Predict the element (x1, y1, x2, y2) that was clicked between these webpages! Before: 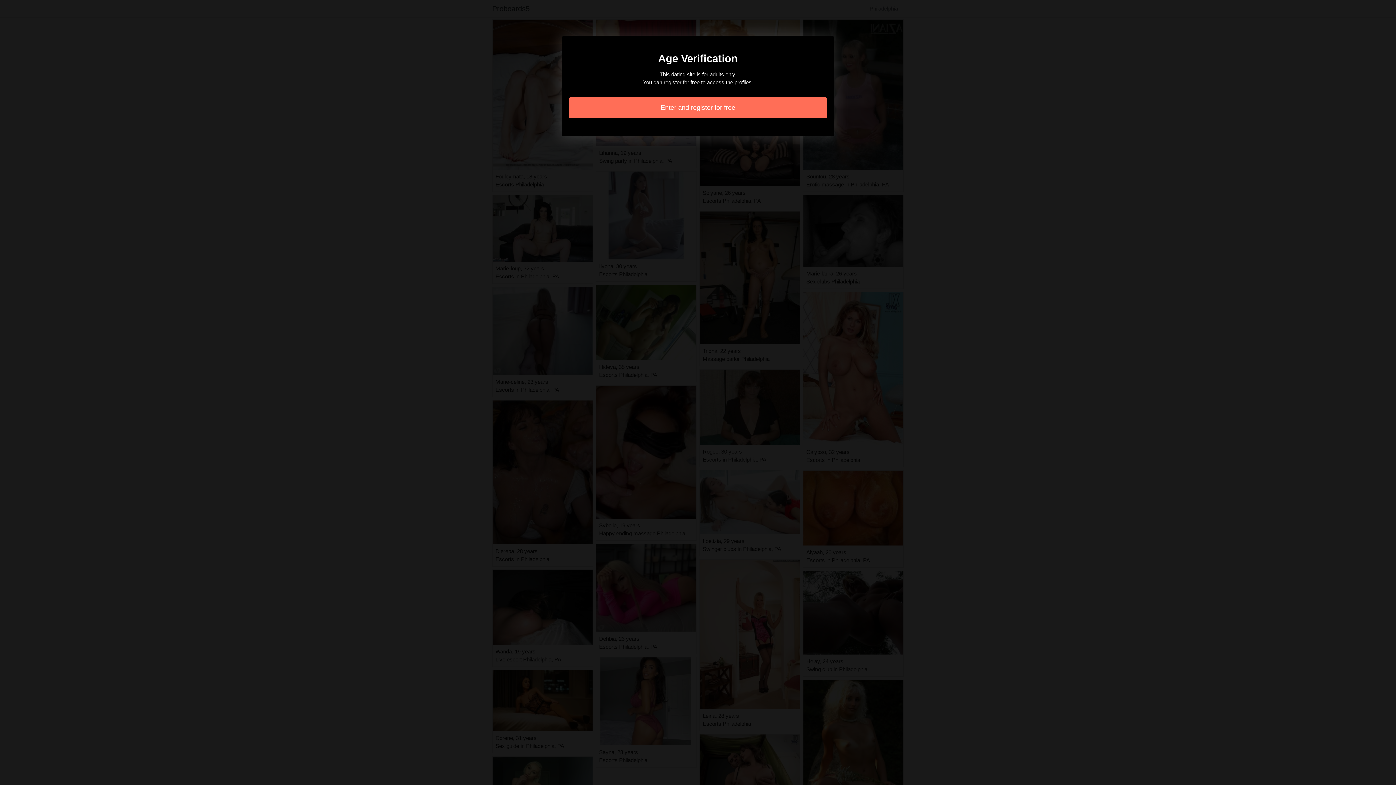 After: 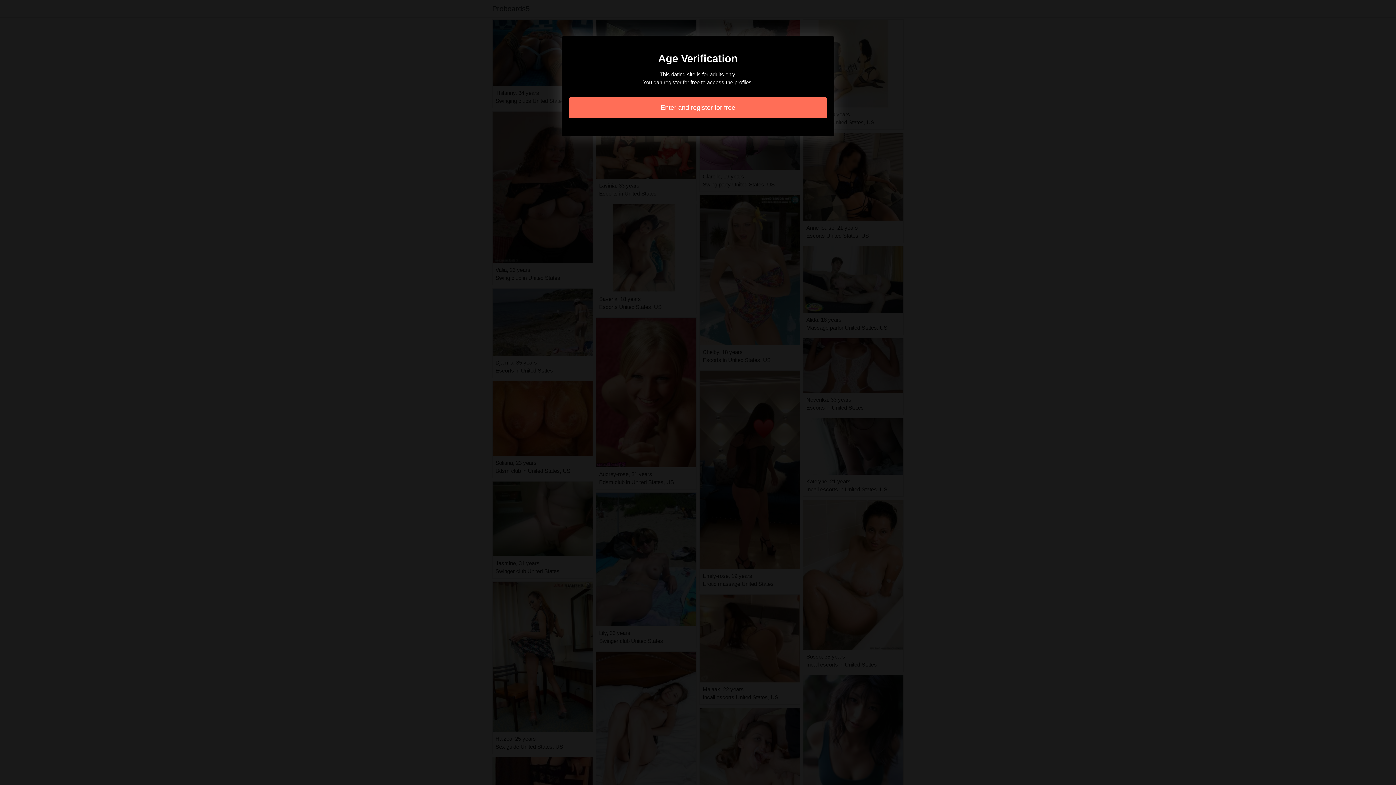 Action: bbox: (569, 97, 827, 118) label: Enter and register for free